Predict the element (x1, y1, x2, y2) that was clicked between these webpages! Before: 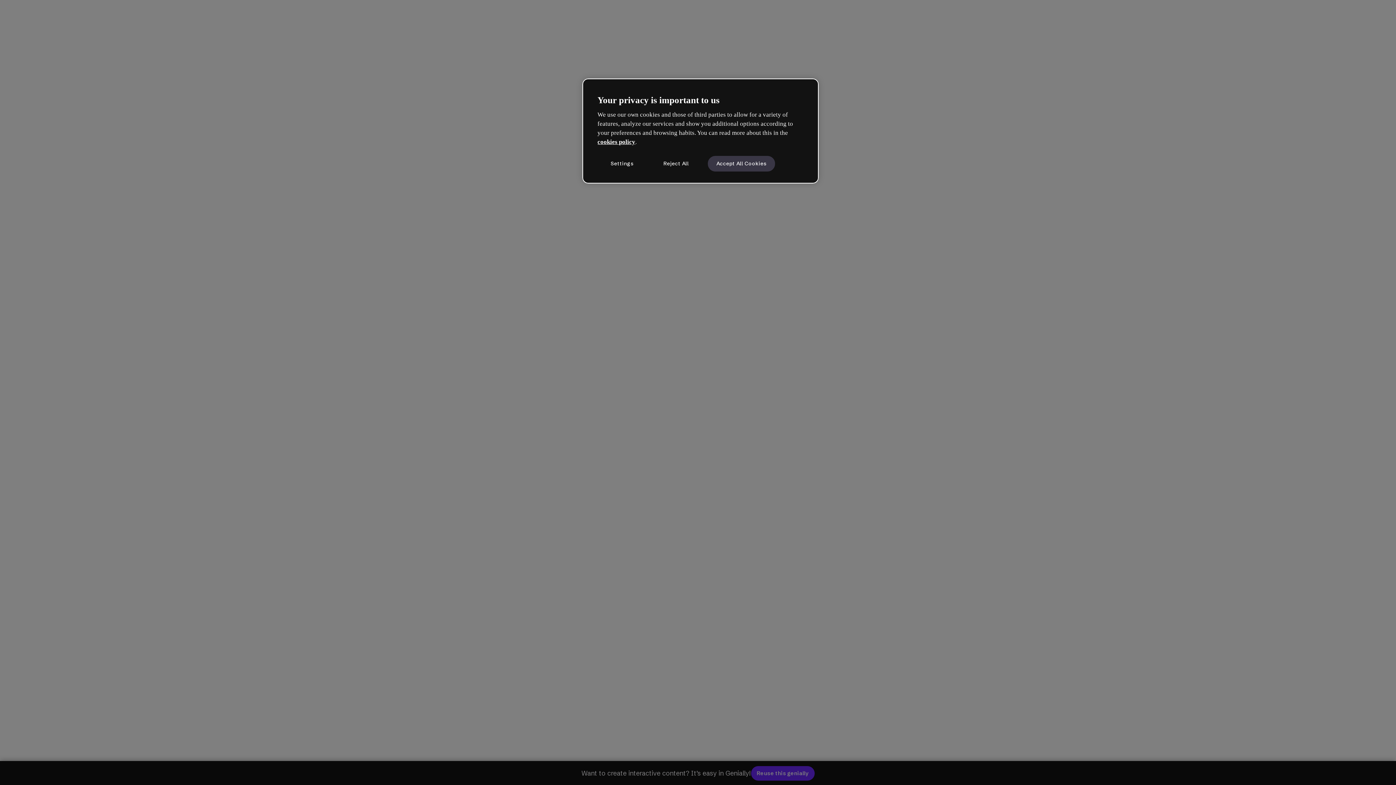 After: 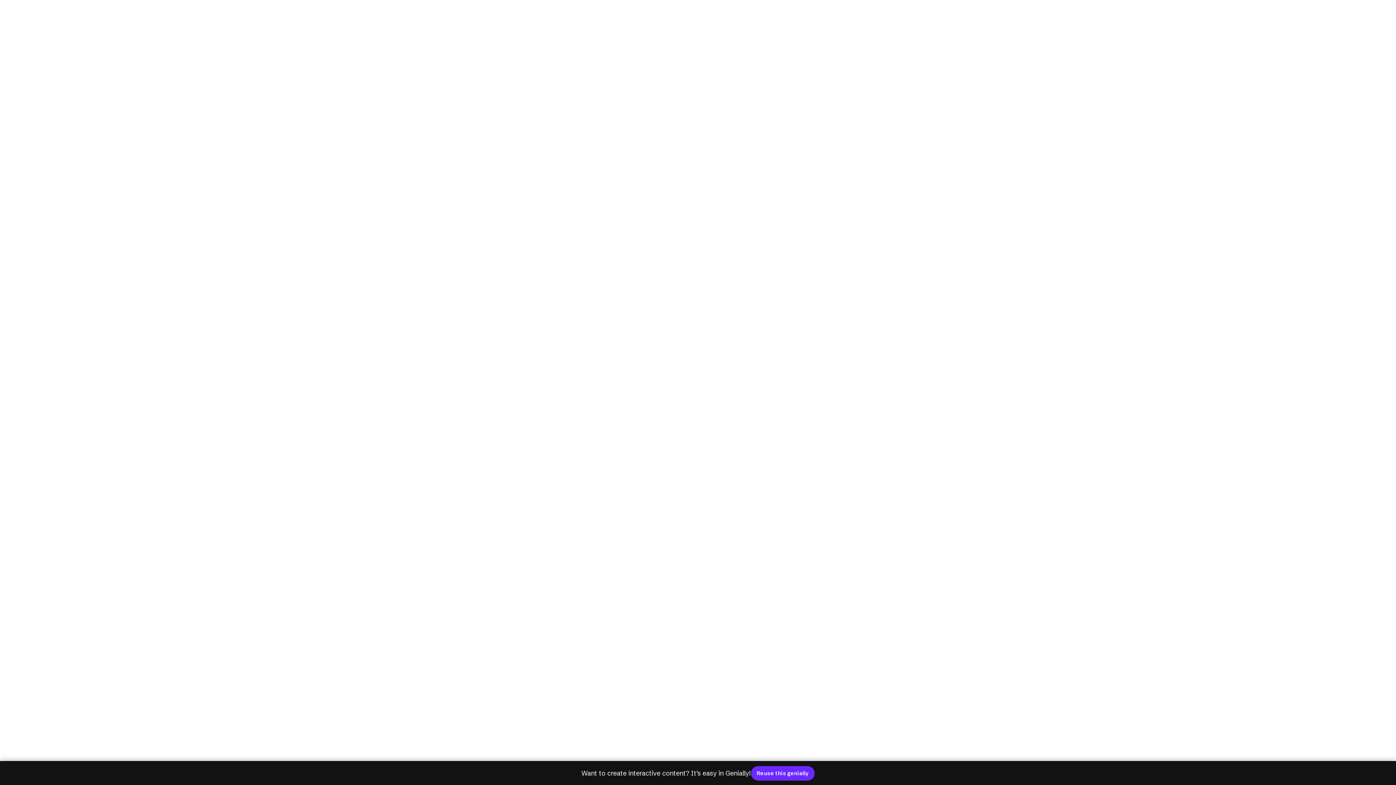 Action: bbox: (651, 155, 700, 171) label: Reject All